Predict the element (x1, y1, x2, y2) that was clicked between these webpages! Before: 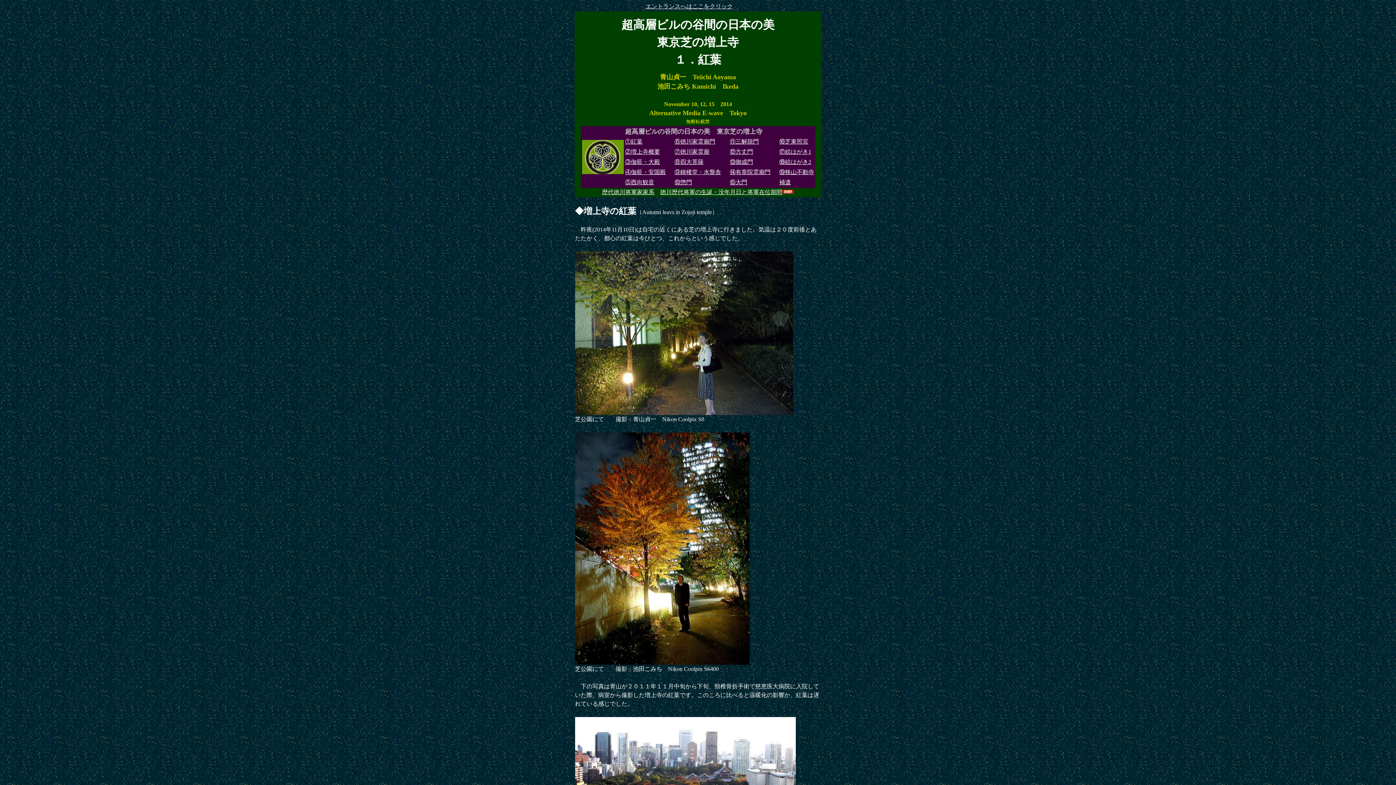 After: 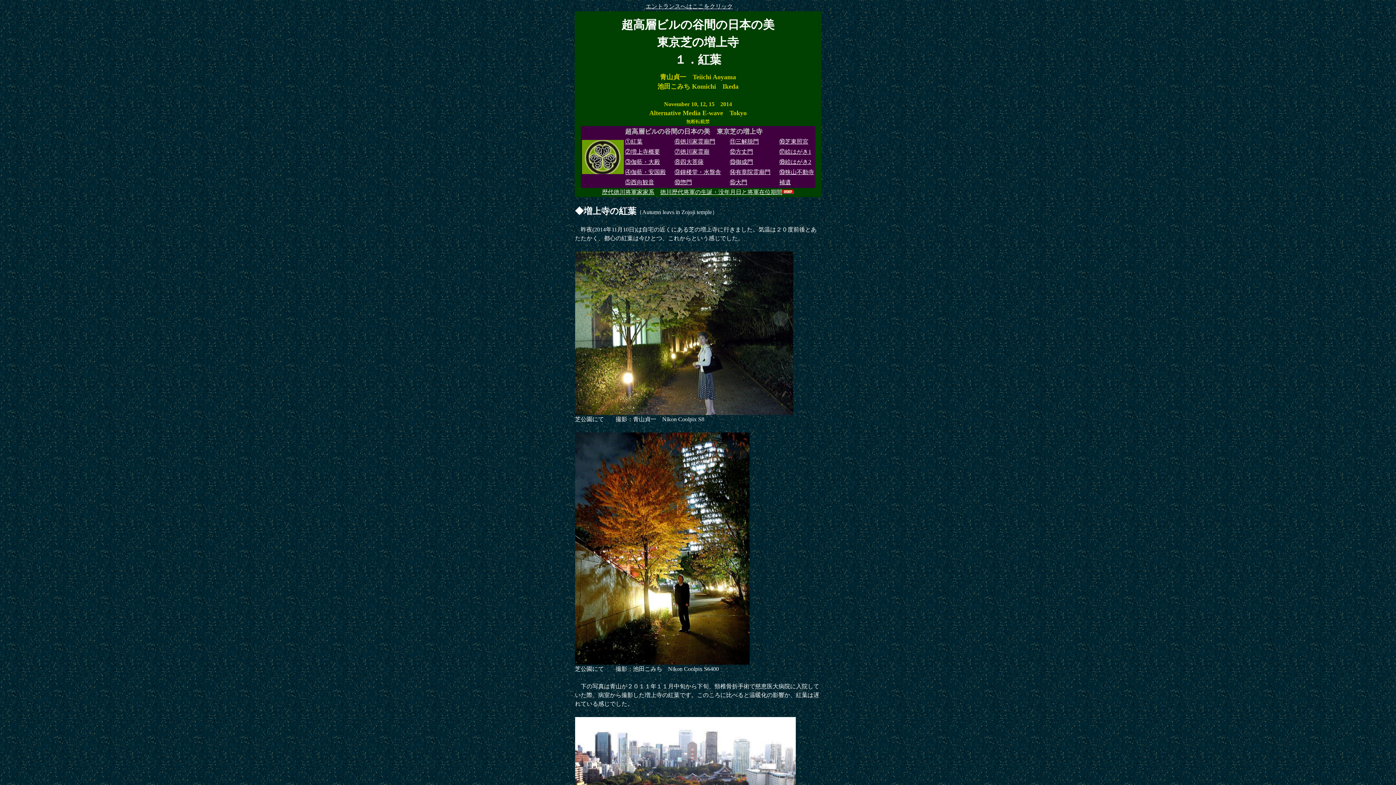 Action: label: ①紅葉 bbox: (625, 139, 642, 144)